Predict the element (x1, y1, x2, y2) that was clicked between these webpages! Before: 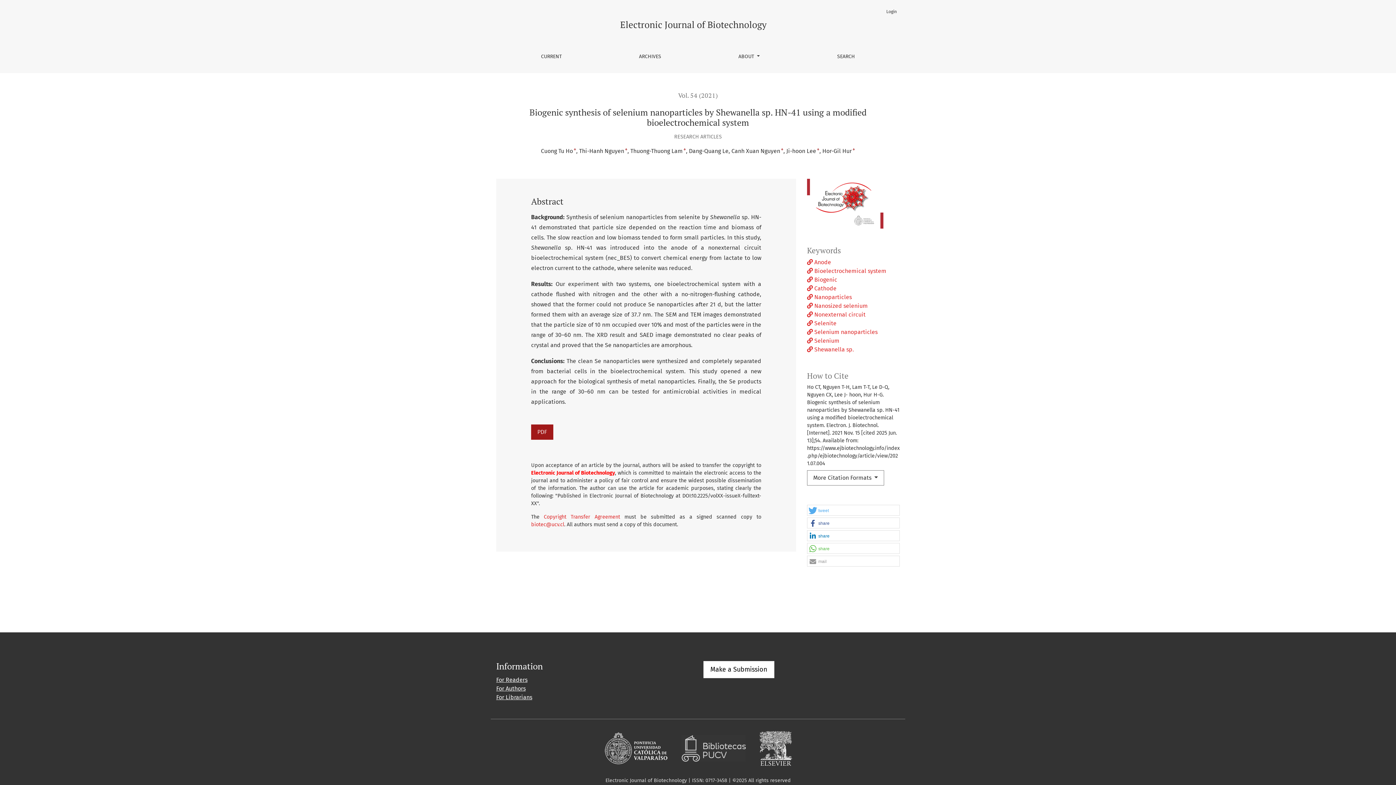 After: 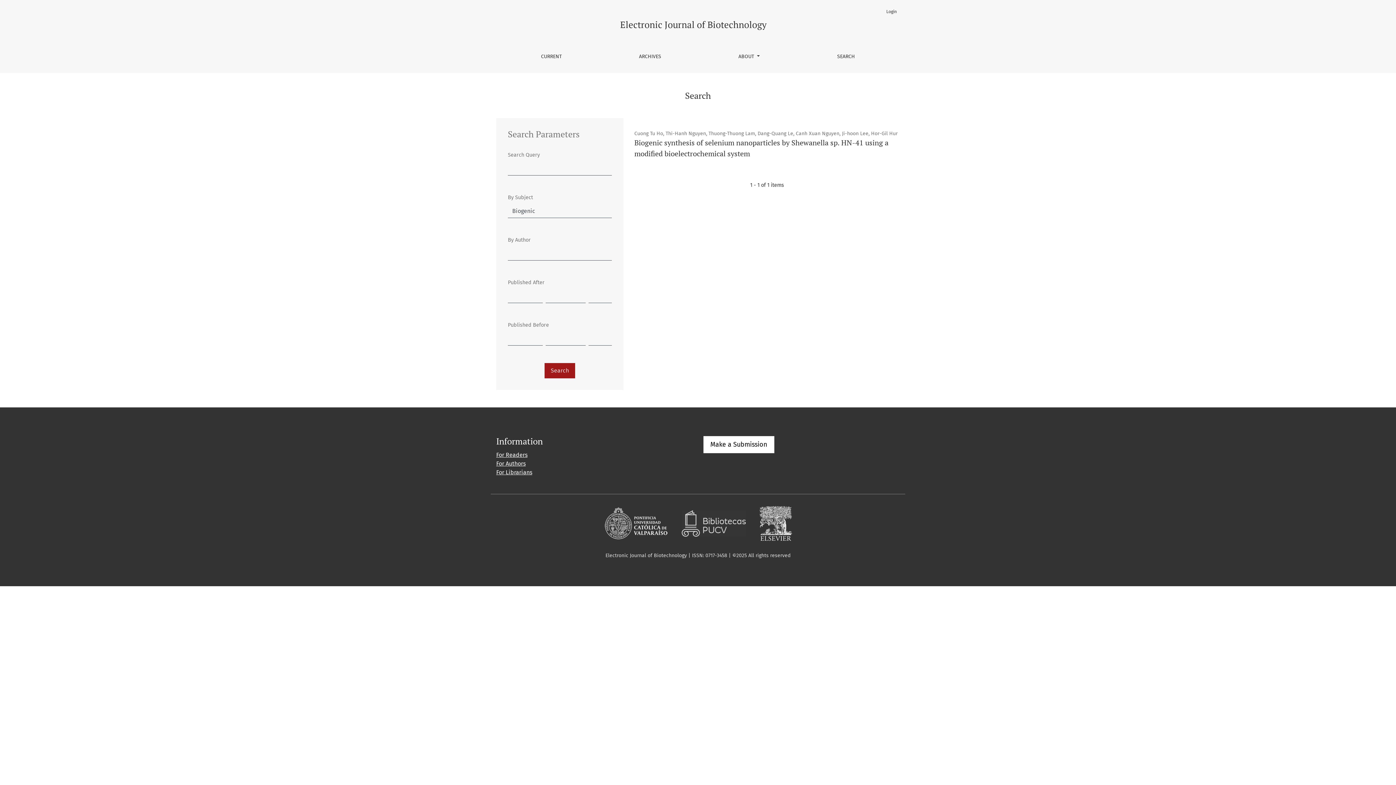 Action: bbox: (807, 276, 837, 283) label:  Biogenic